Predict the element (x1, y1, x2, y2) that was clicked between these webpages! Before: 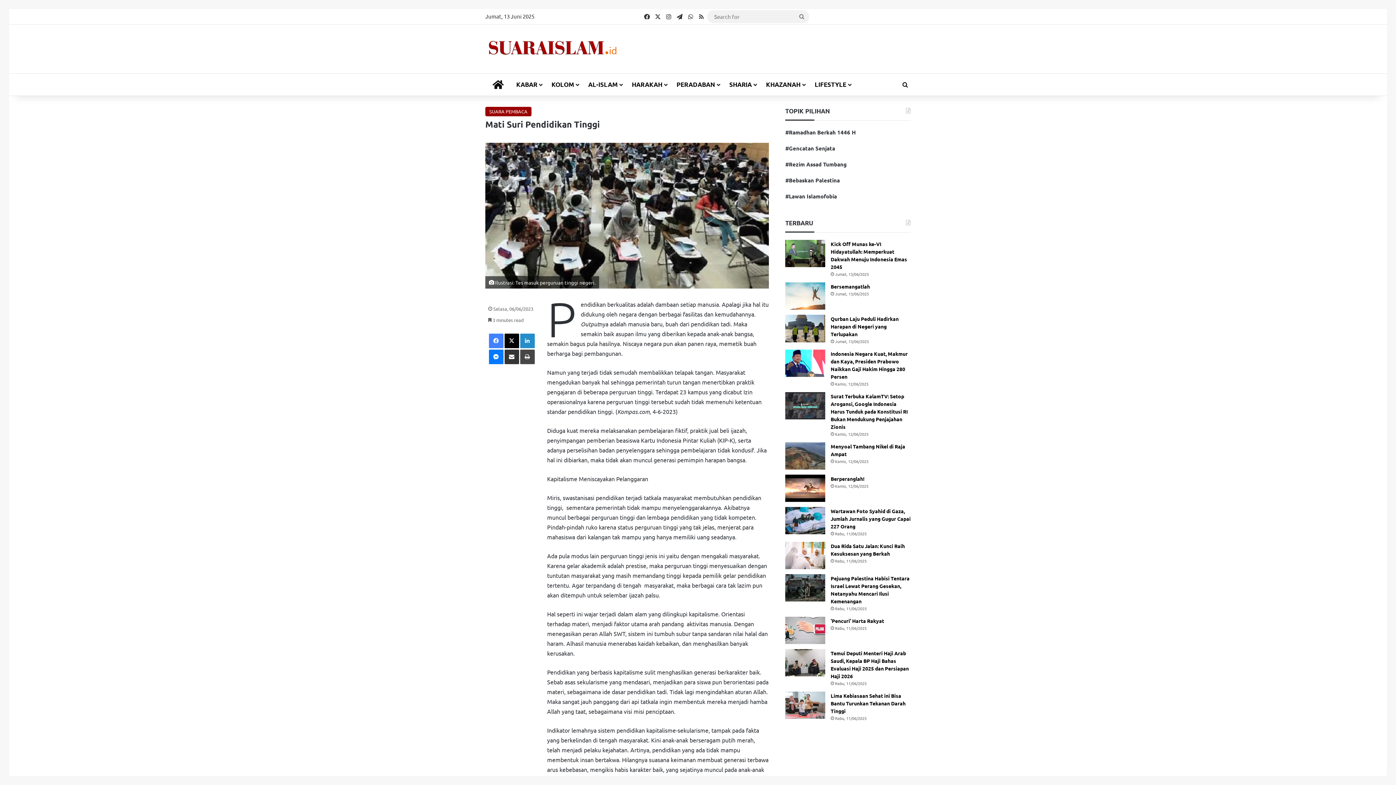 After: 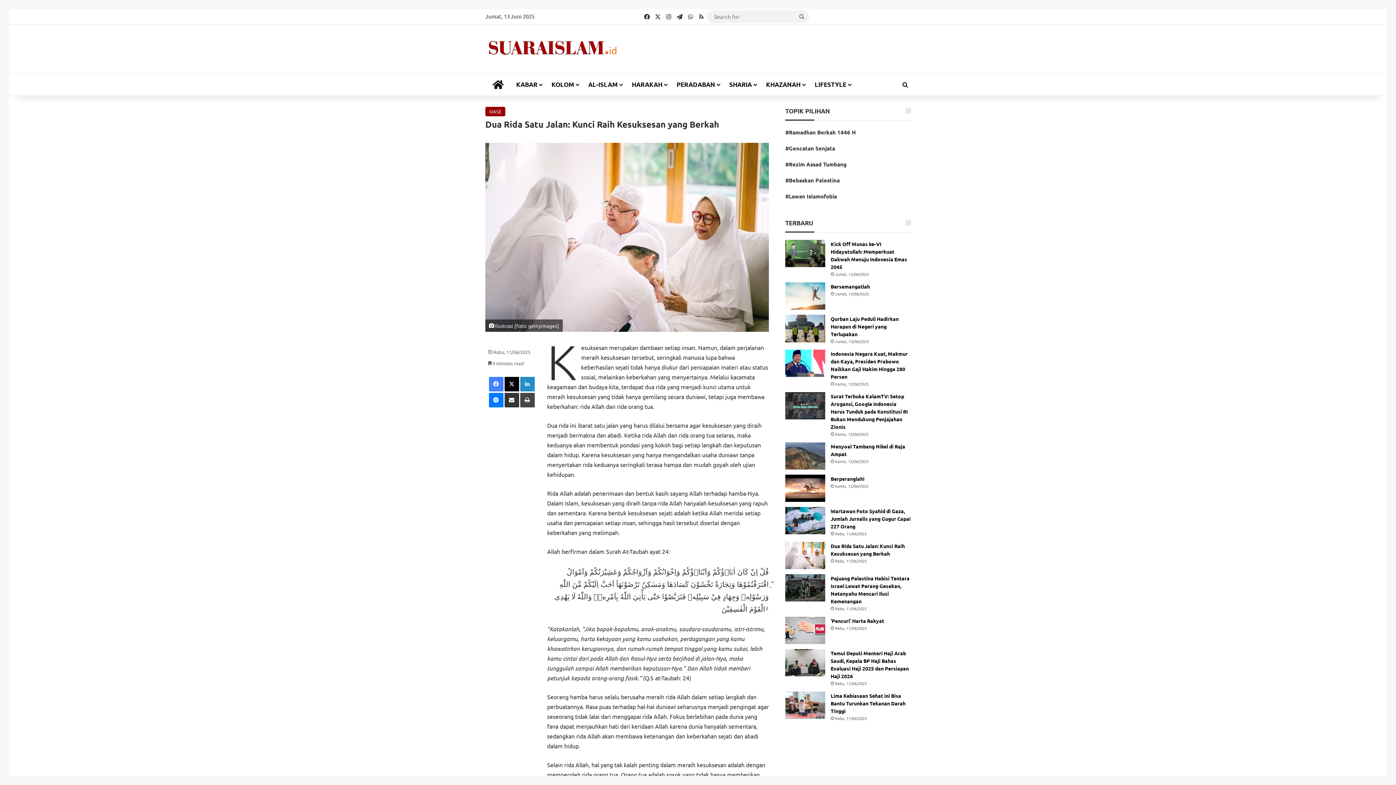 Action: label: Dua Rida Satu Jalan: Kunci Raih Kesuksesan yang Berkah bbox: (785, 542, 825, 569)